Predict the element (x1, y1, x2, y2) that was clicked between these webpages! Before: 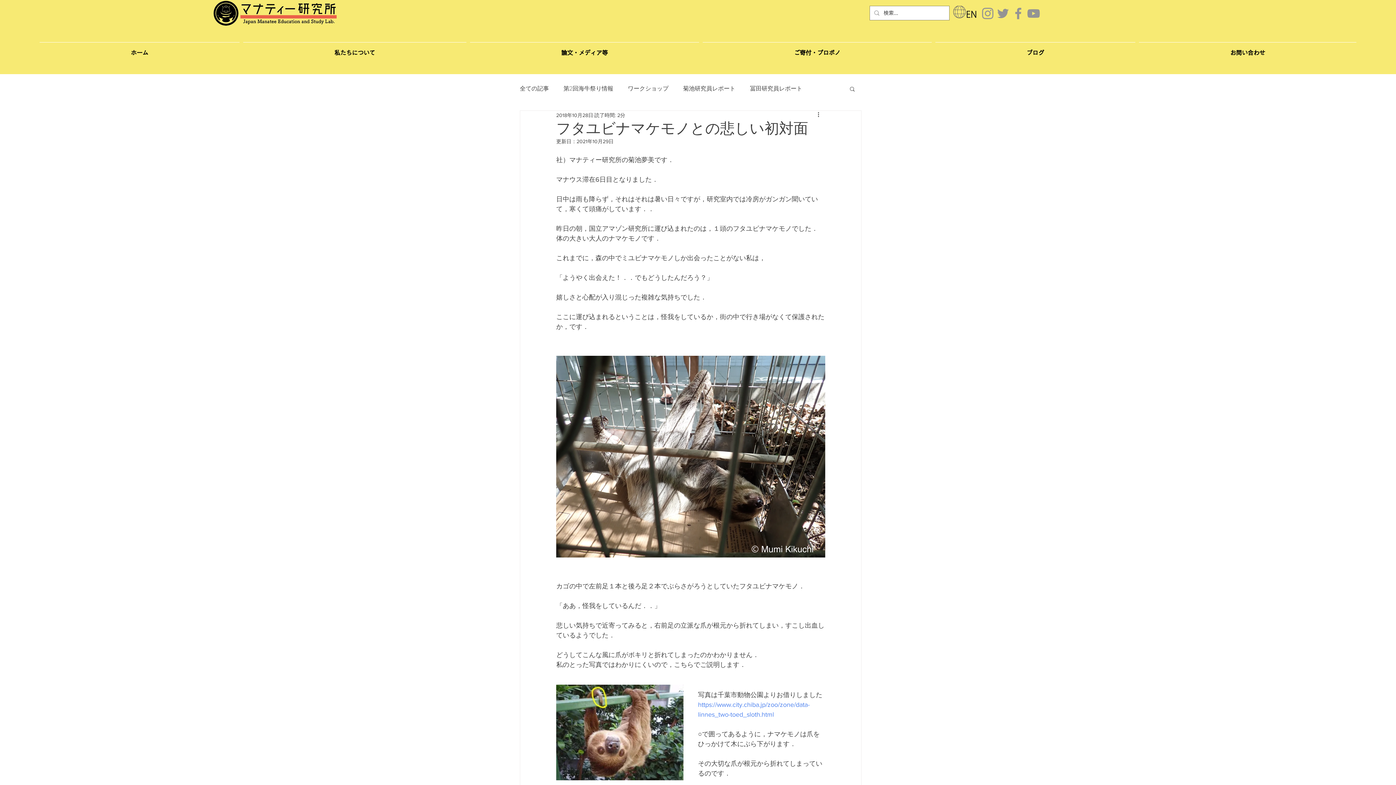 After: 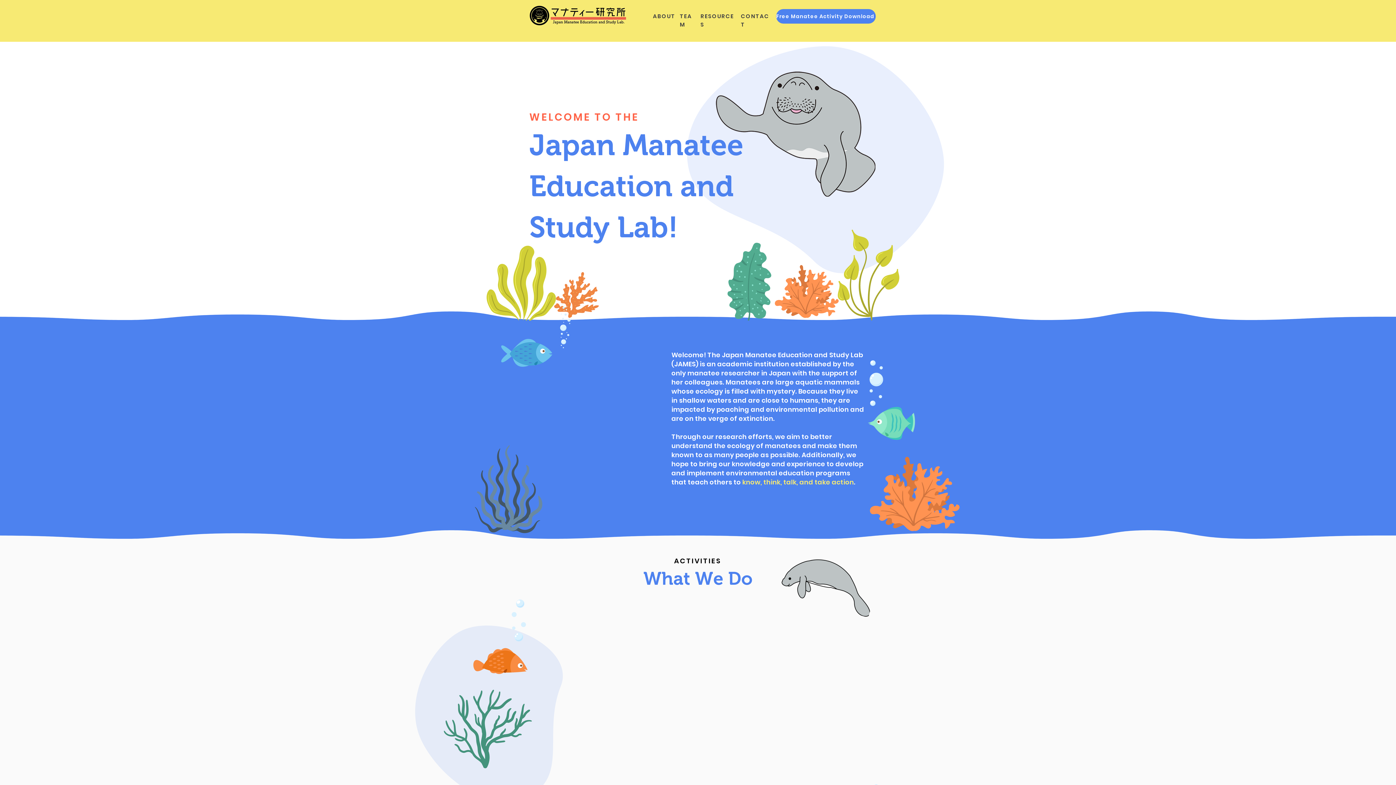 Action: bbox: (953, 5, 976, 20)